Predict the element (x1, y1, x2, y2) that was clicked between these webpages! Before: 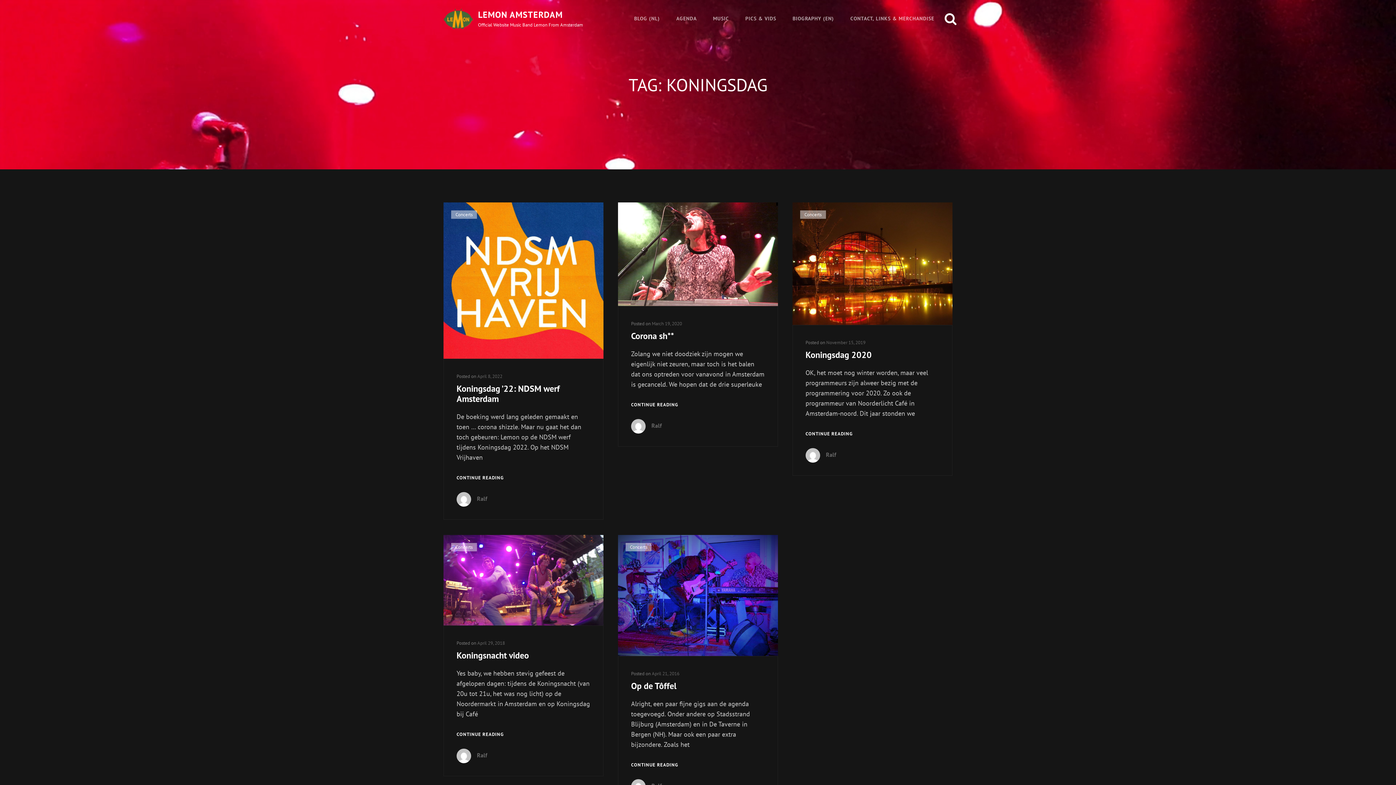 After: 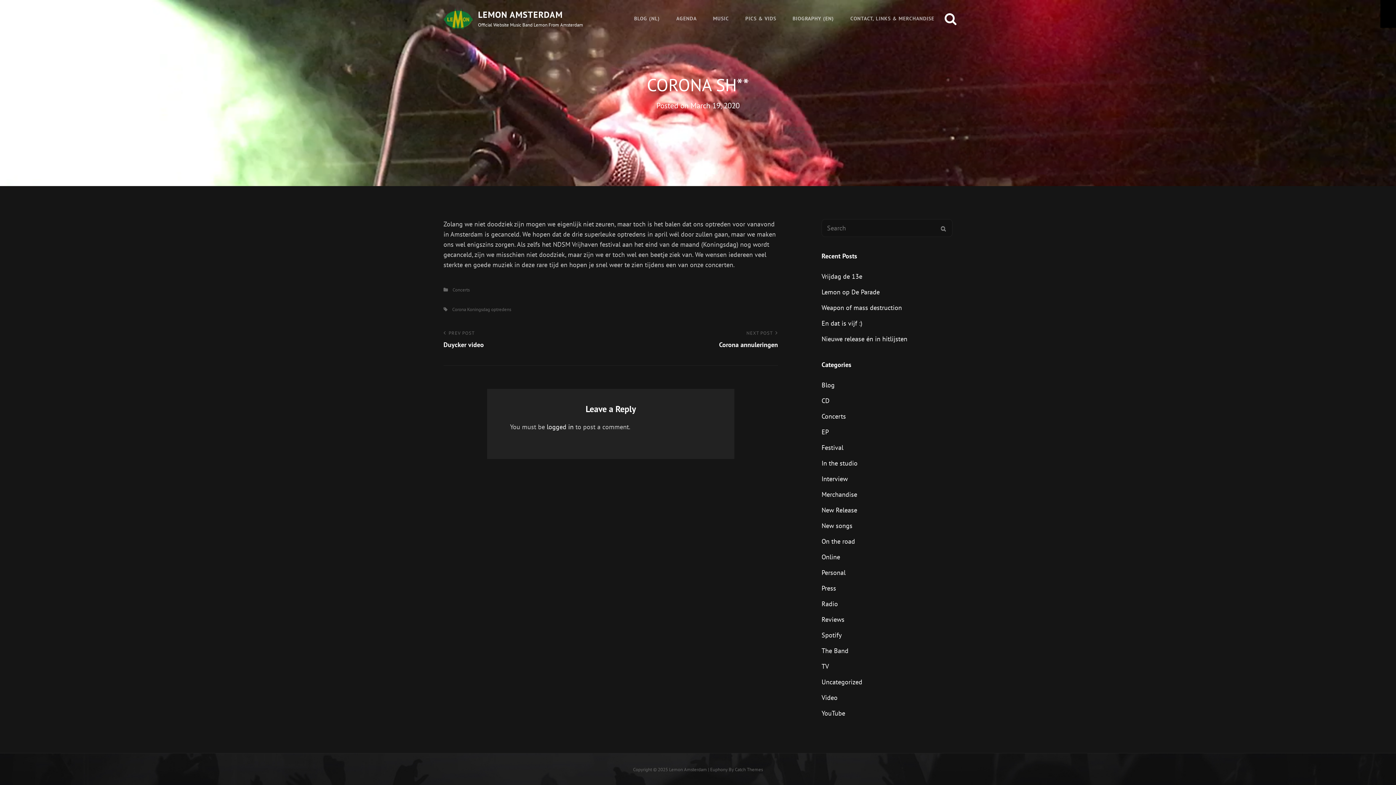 Action: bbox: (618, 202, 778, 306)